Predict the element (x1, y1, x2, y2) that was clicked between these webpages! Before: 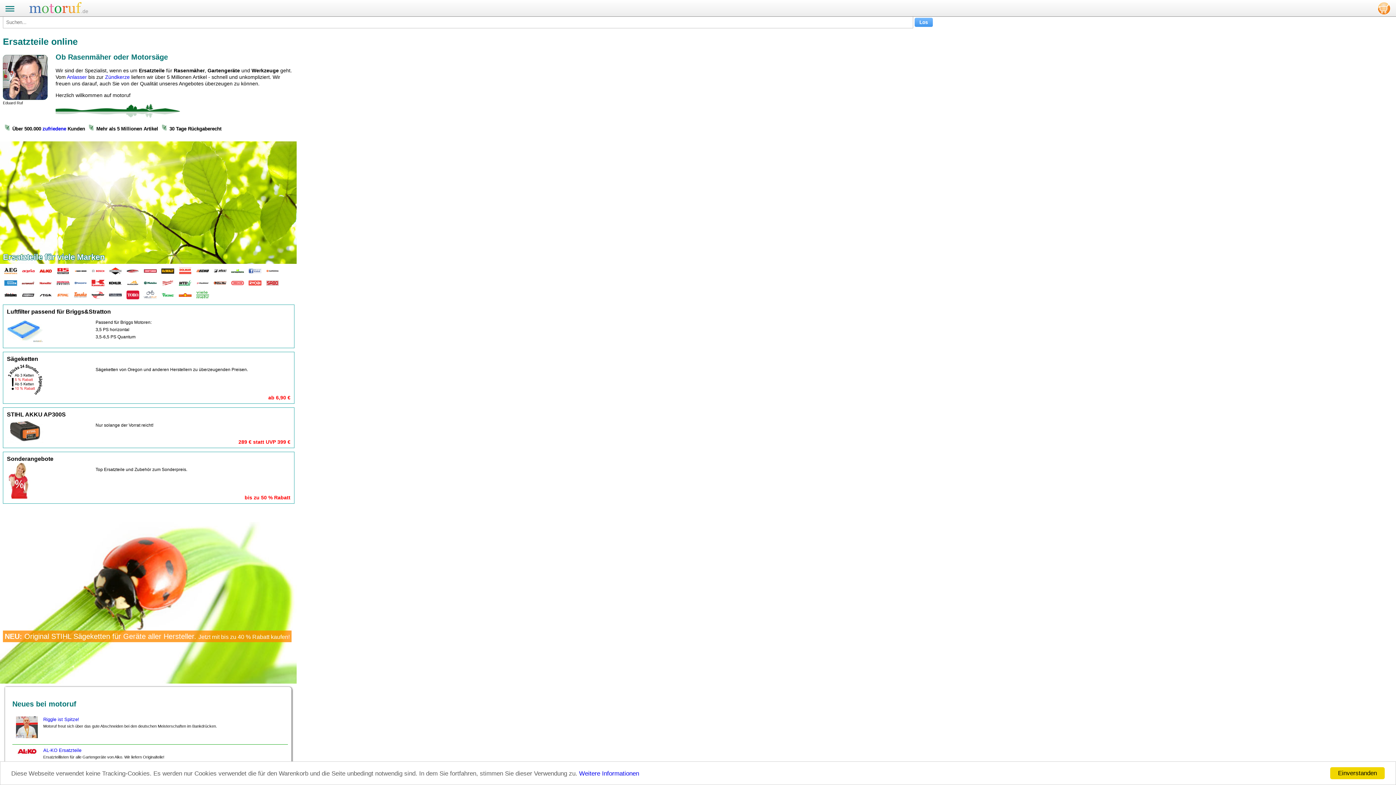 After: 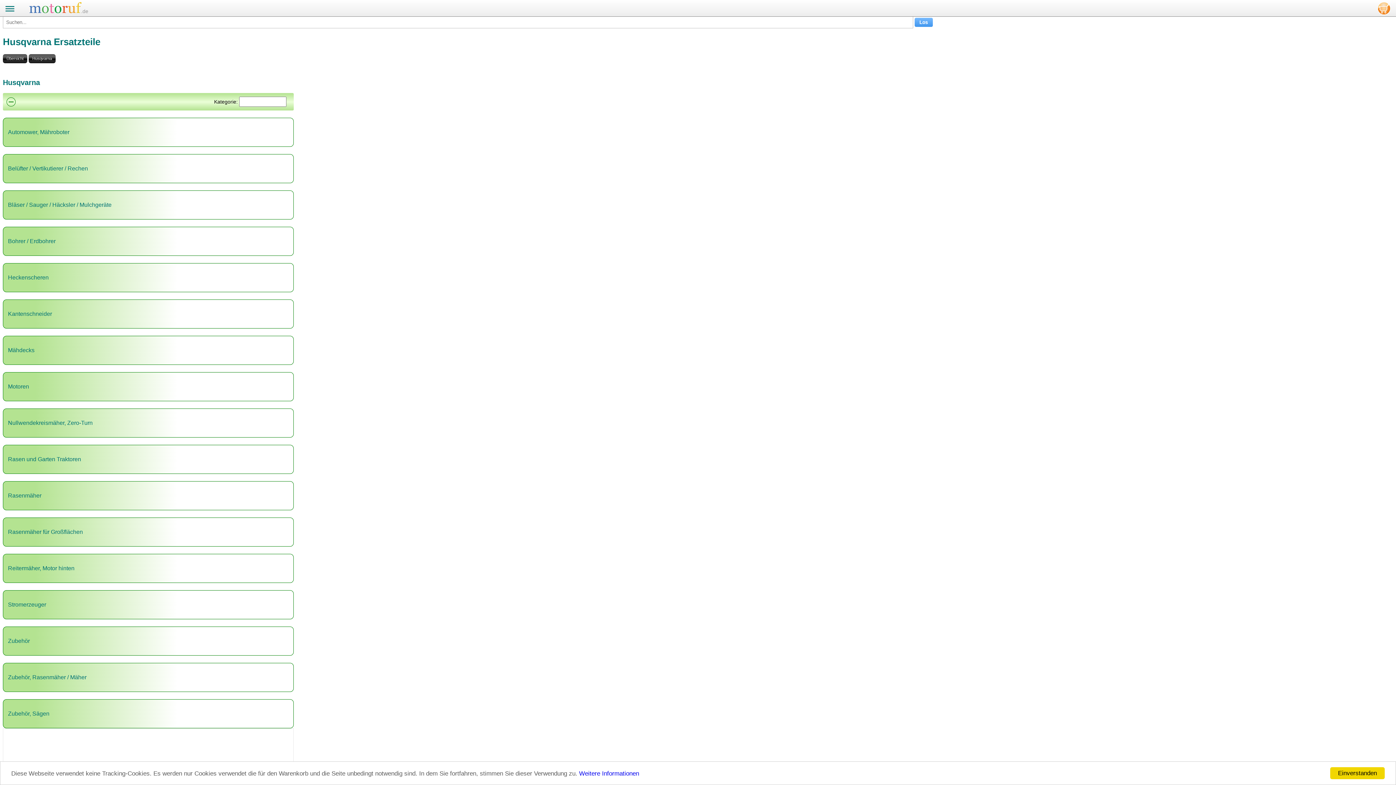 Action: bbox: (74, 282, 86, 288)